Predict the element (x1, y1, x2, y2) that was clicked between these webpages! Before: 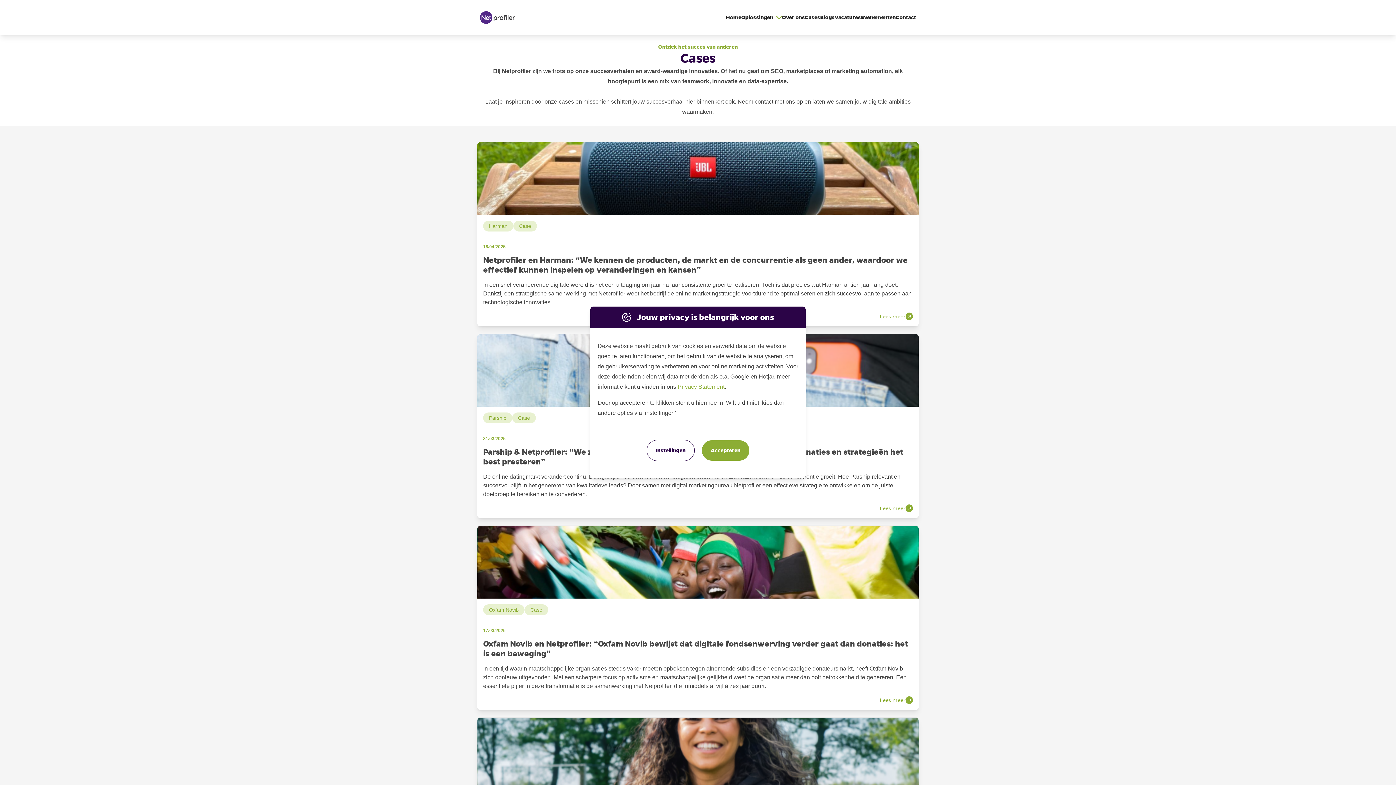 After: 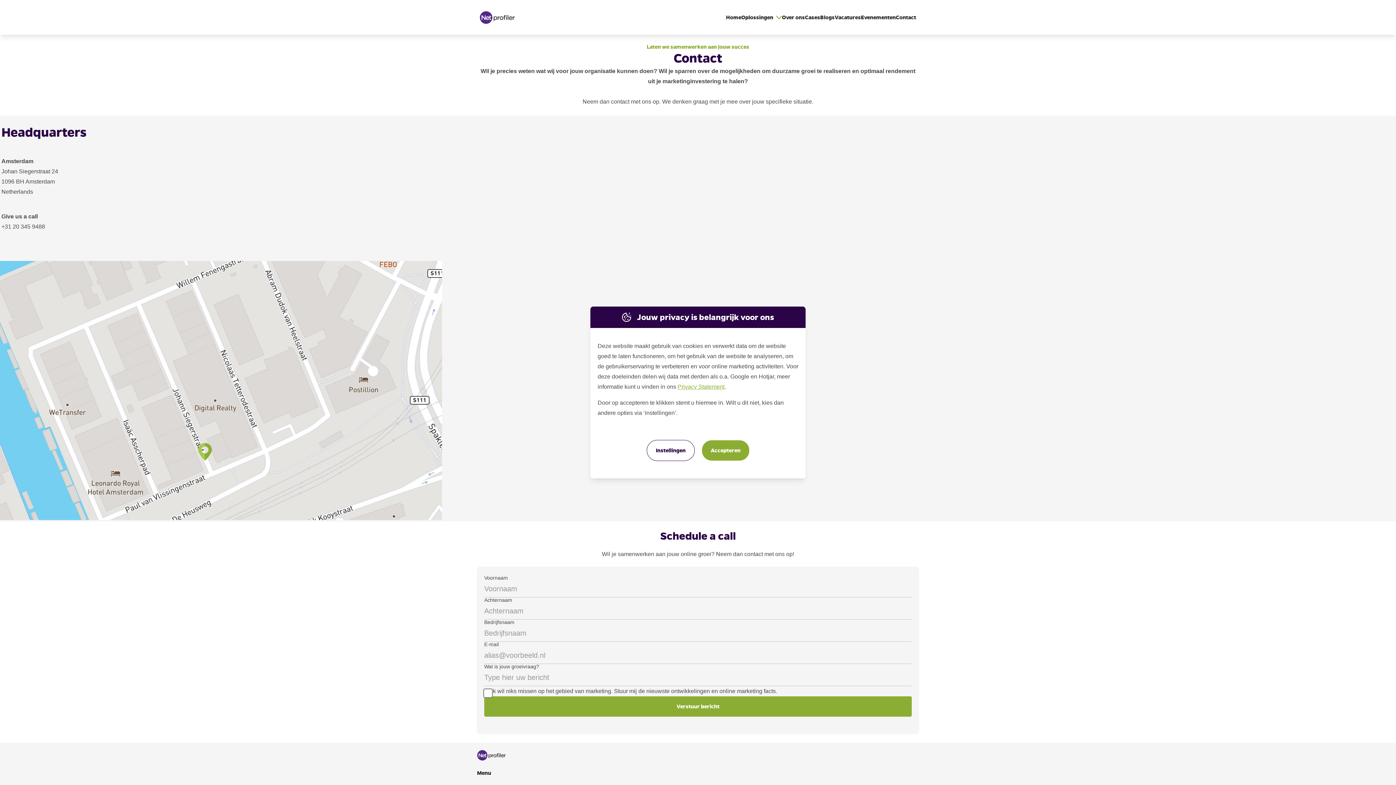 Action: label: Contact bbox: (896, 14, 916, 20)